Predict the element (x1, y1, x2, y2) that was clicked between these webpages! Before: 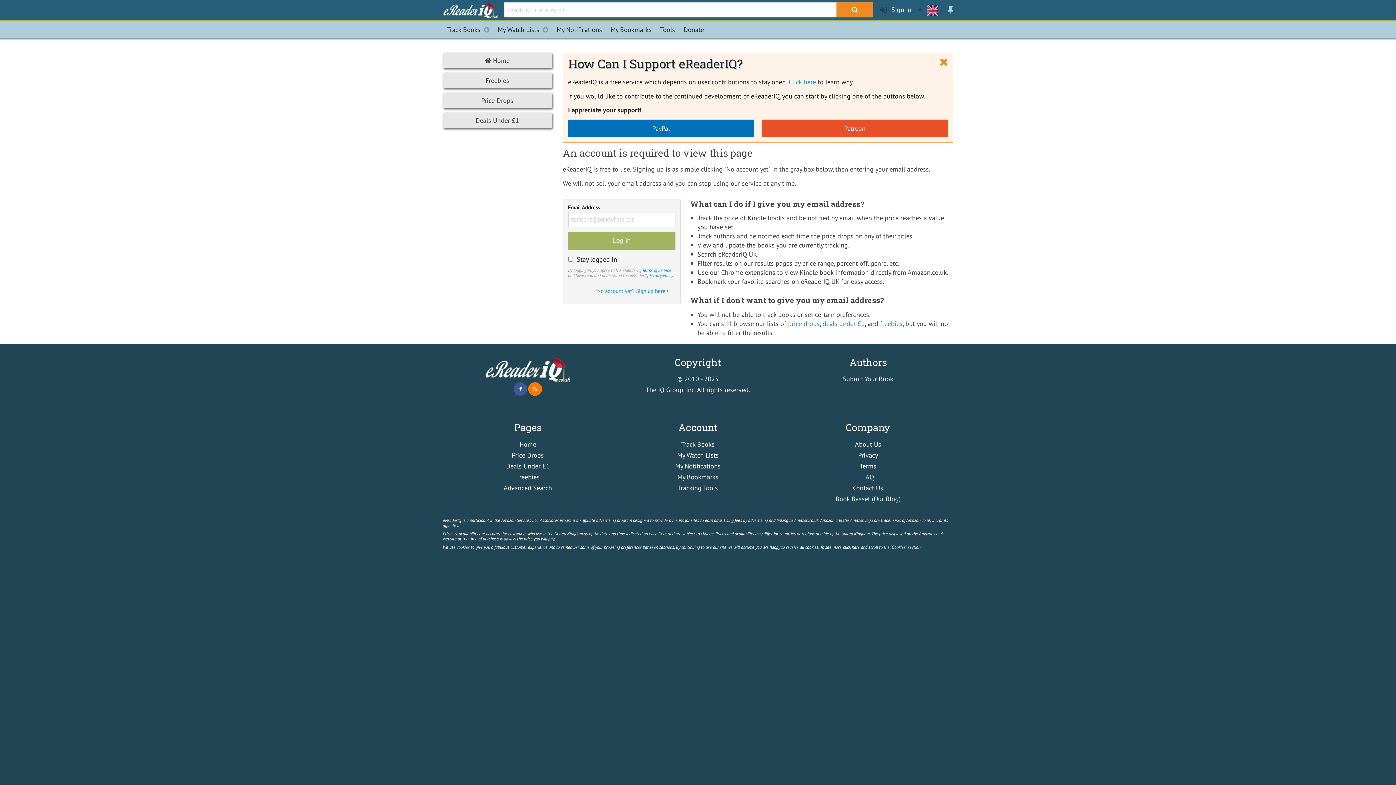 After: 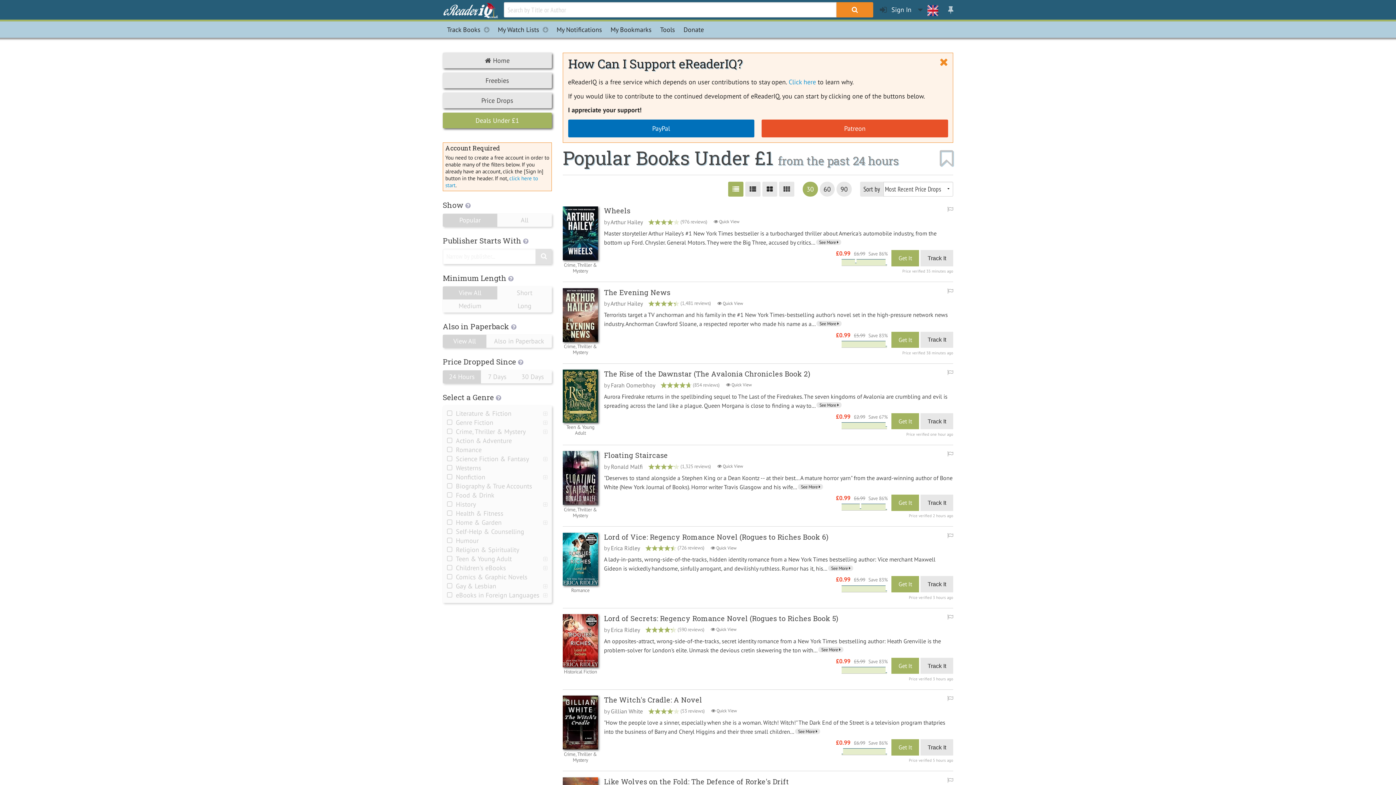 Action: label: Deals Under £1 bbox: (442, 112, 552, 128)